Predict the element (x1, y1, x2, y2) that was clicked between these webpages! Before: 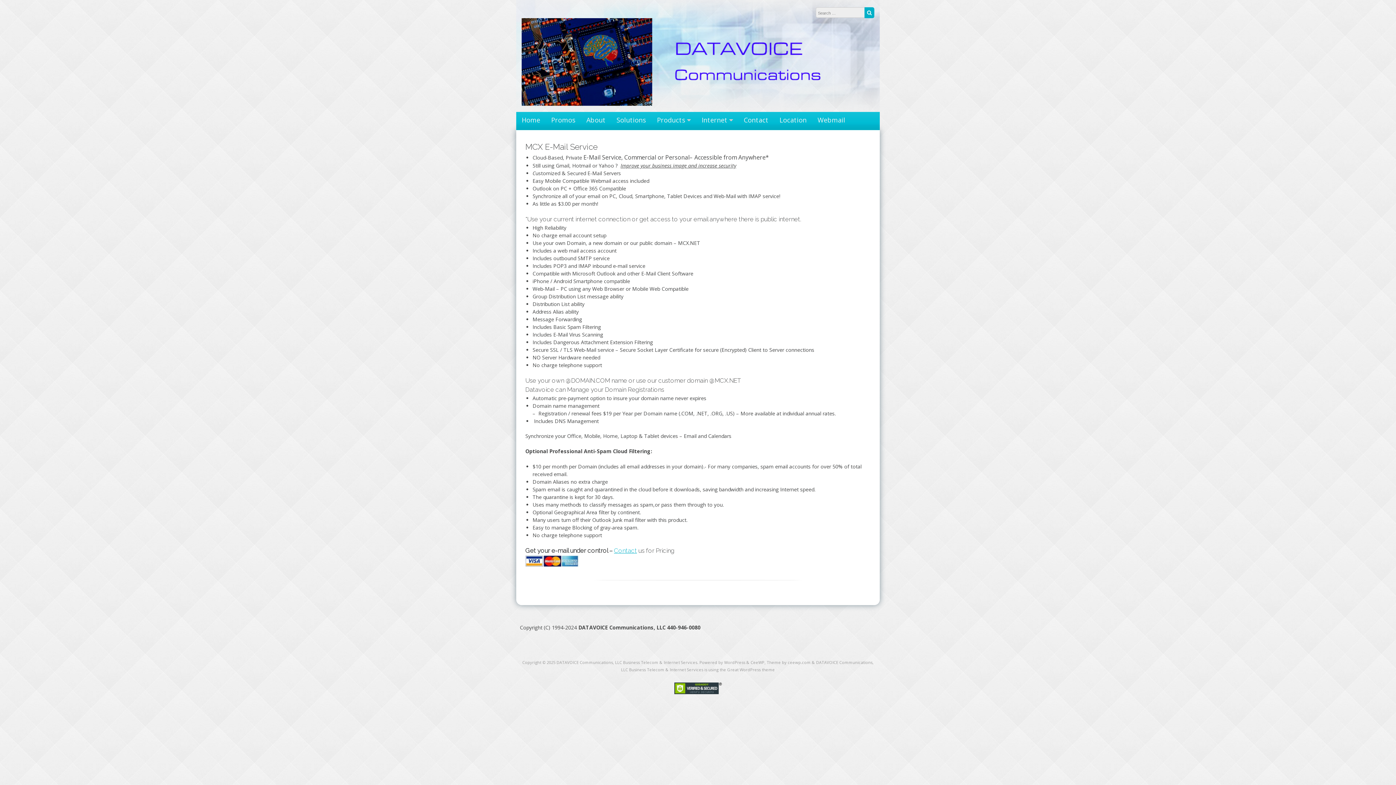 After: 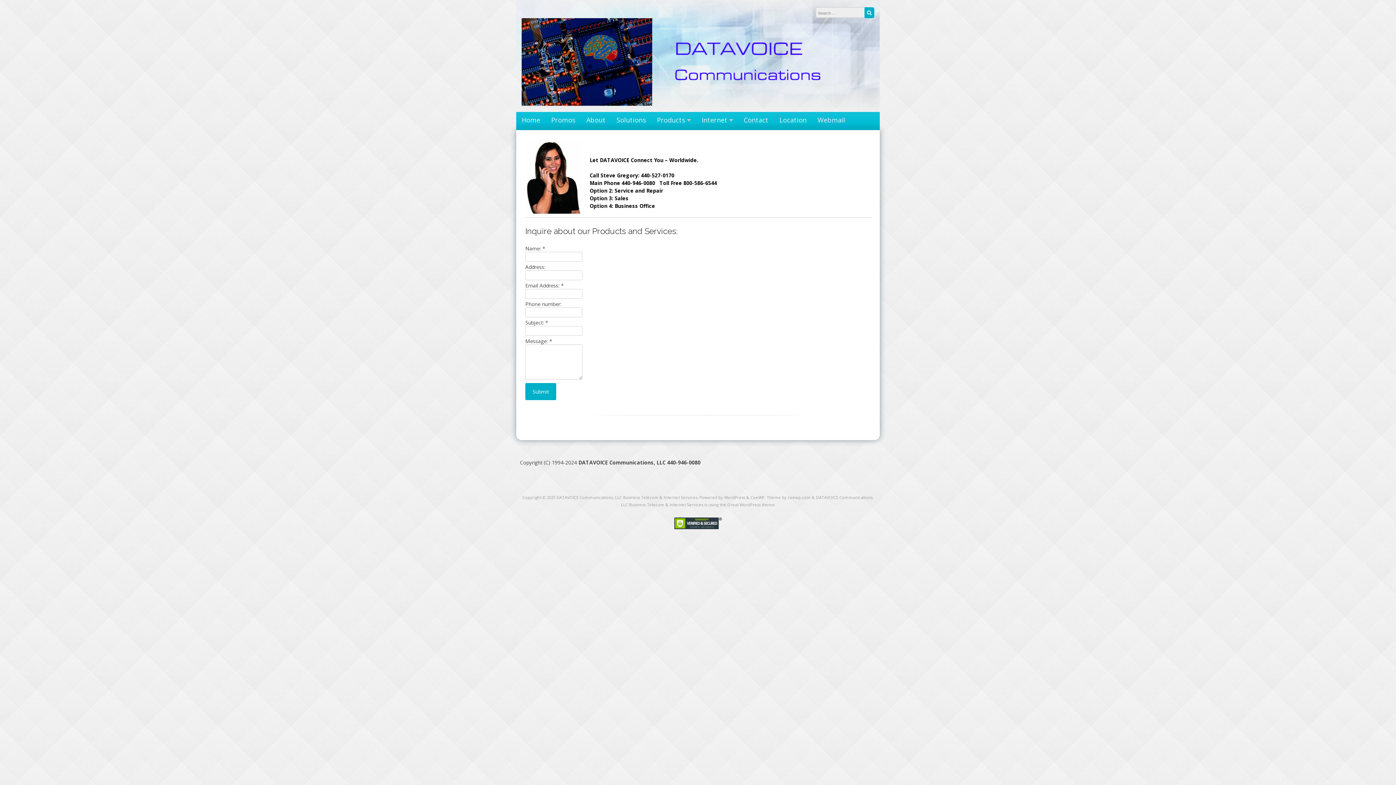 Action: bbox: (744, 112, 768, 128) label: Contact